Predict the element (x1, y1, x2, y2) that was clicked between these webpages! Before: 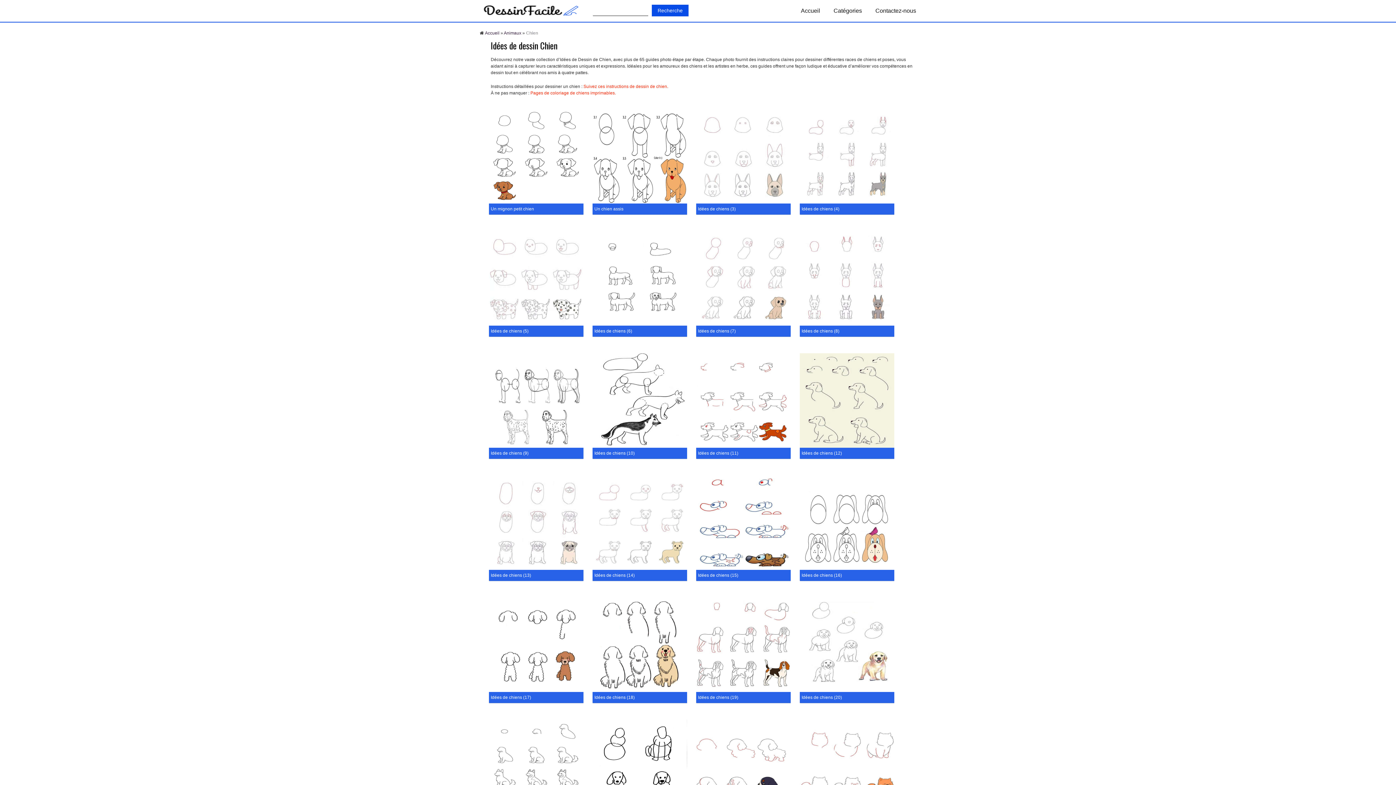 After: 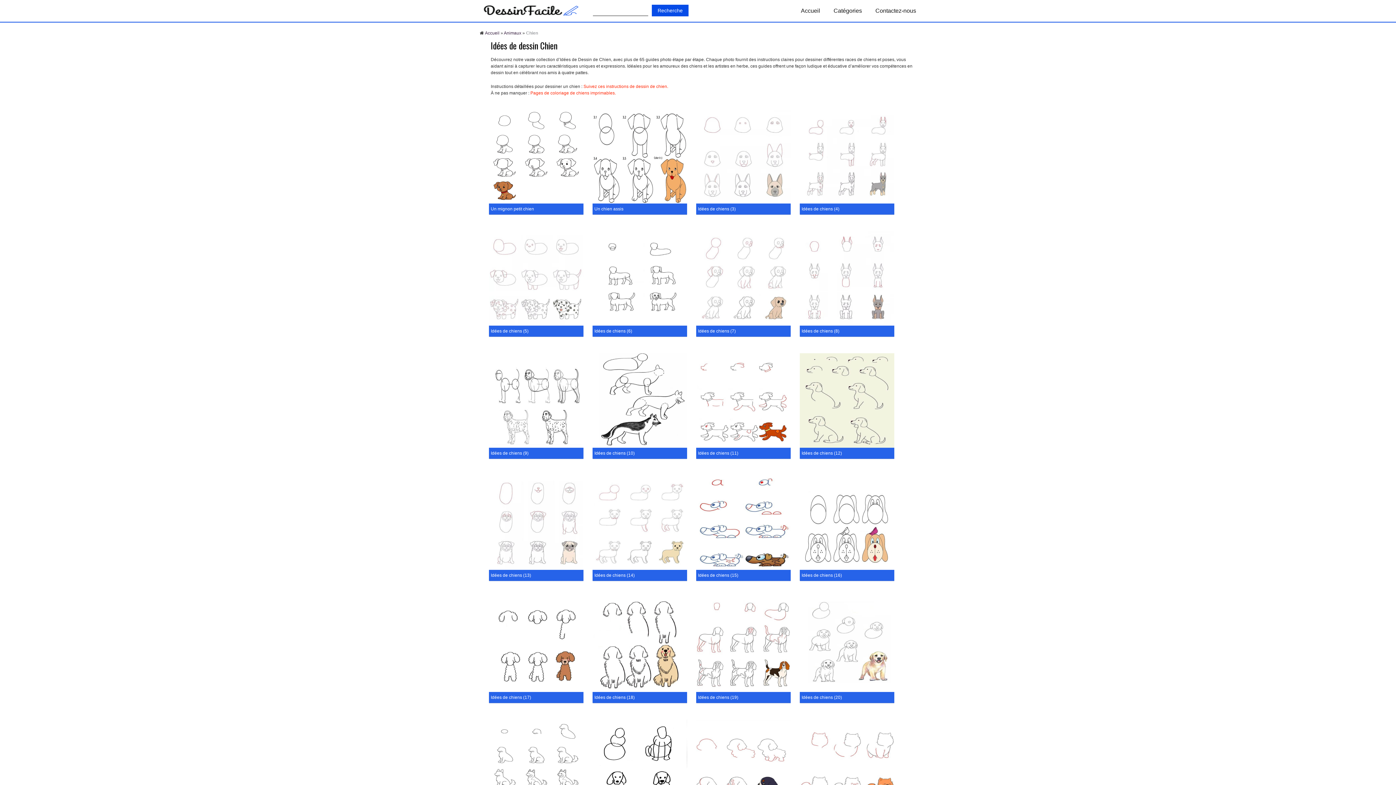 Action: bbox: (592, 642, 687, 647)